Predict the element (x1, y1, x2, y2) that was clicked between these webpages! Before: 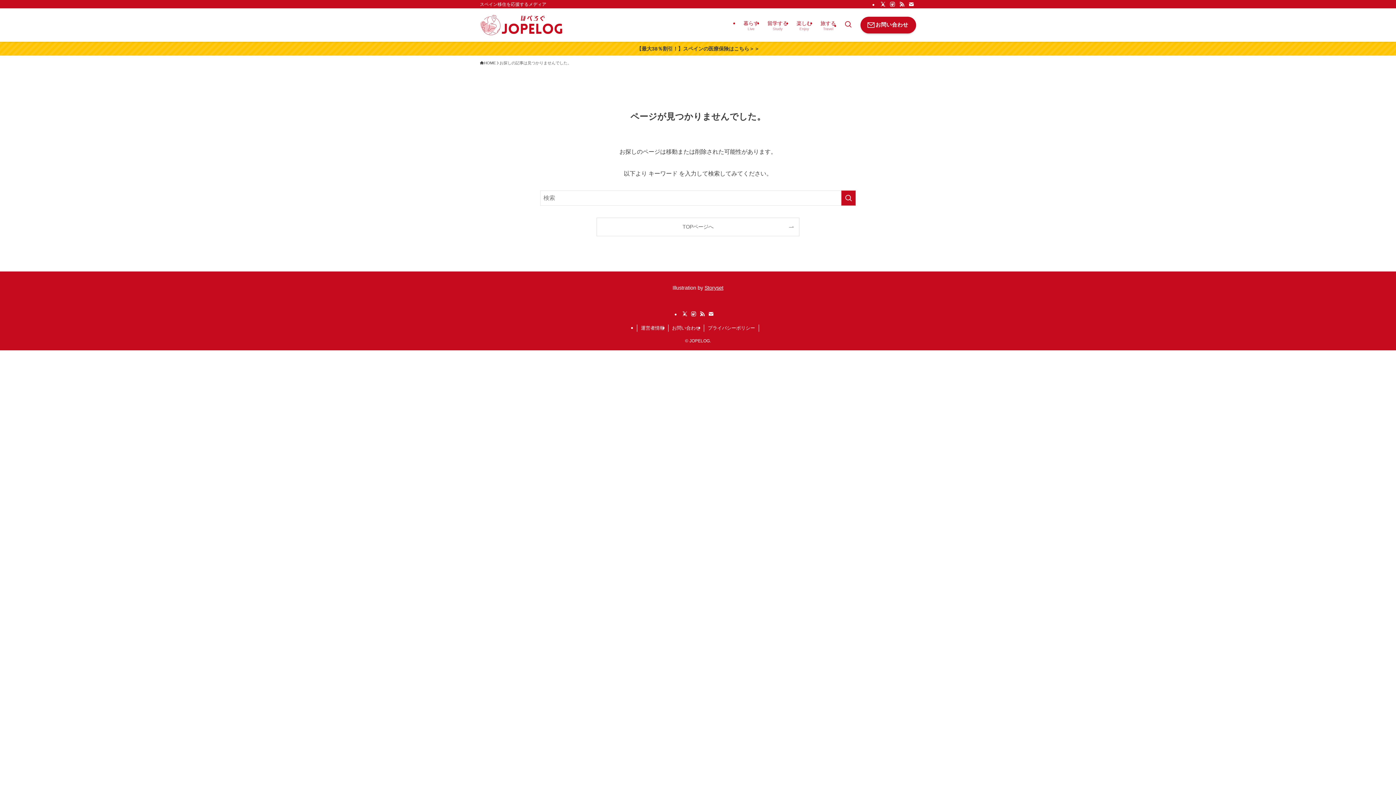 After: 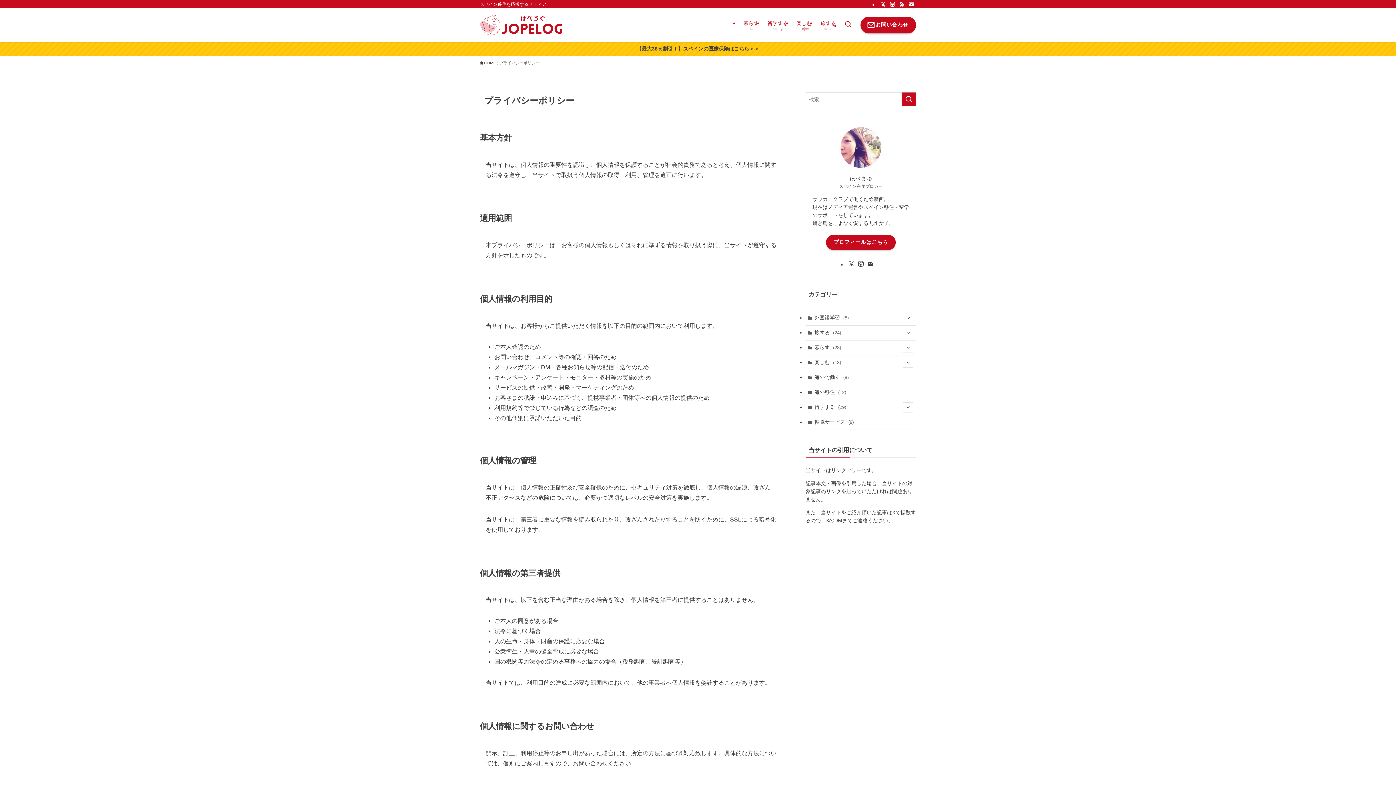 Action: label: プライバシーポリシー bbox: (704, 324, 759, 332)